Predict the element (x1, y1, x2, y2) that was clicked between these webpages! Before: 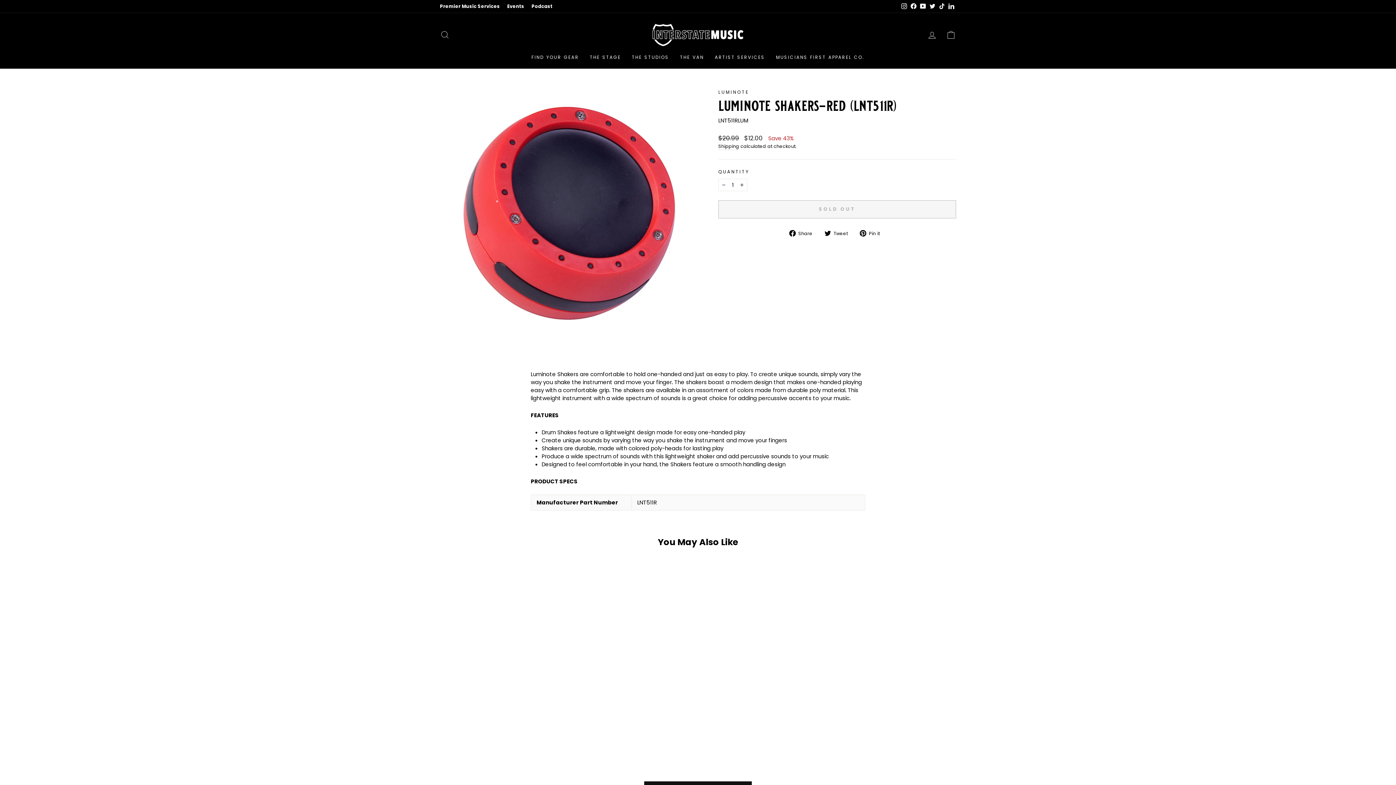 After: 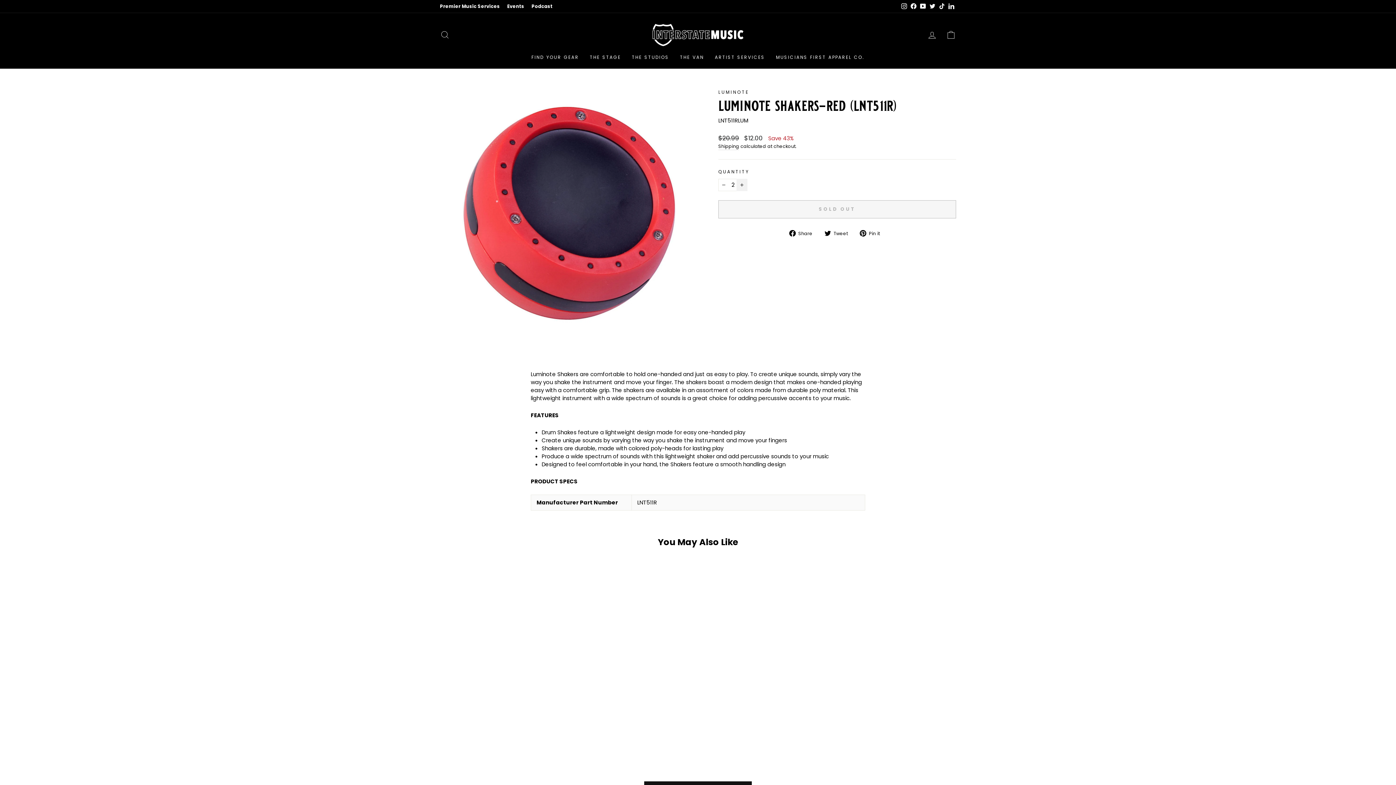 Action: label: Increase item quantity by one bbox: (736, 178, 747, 191)